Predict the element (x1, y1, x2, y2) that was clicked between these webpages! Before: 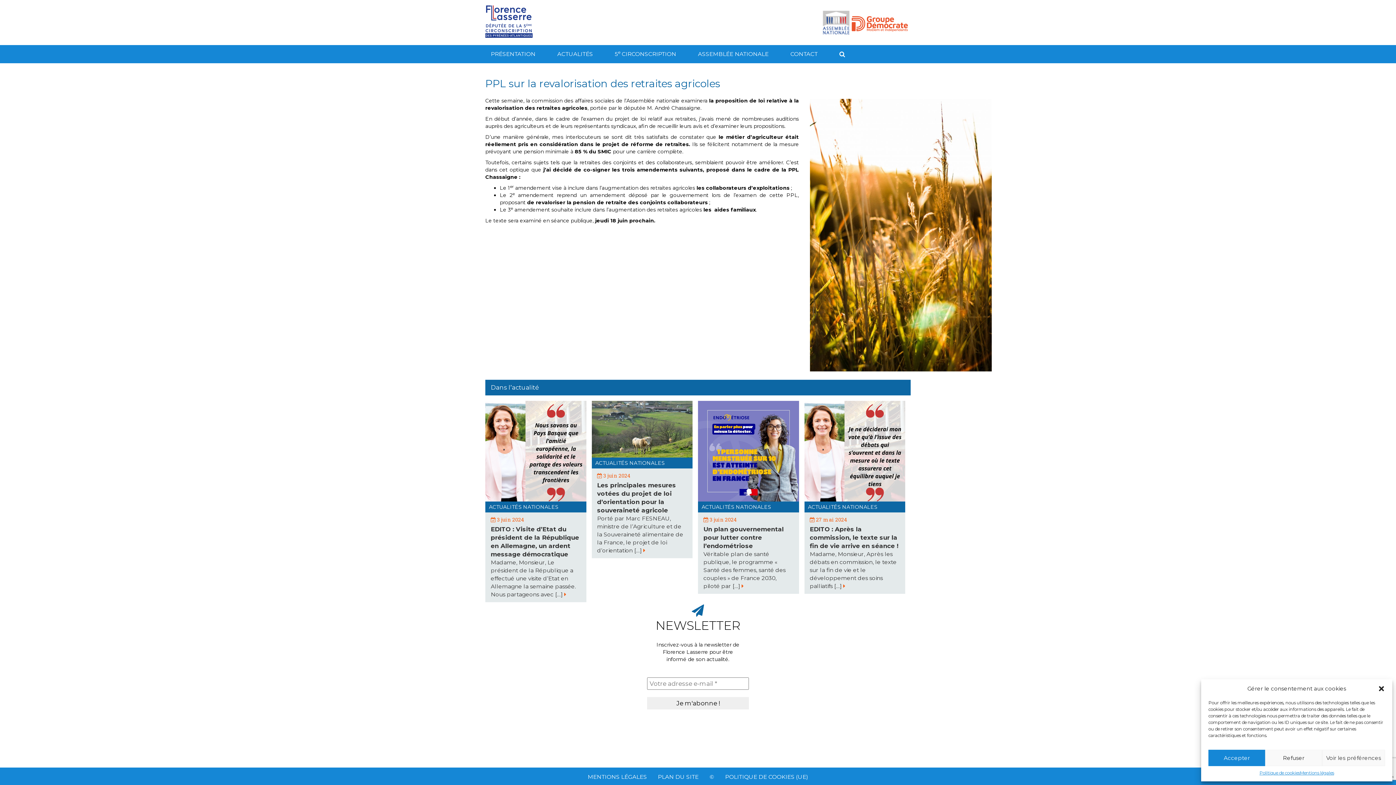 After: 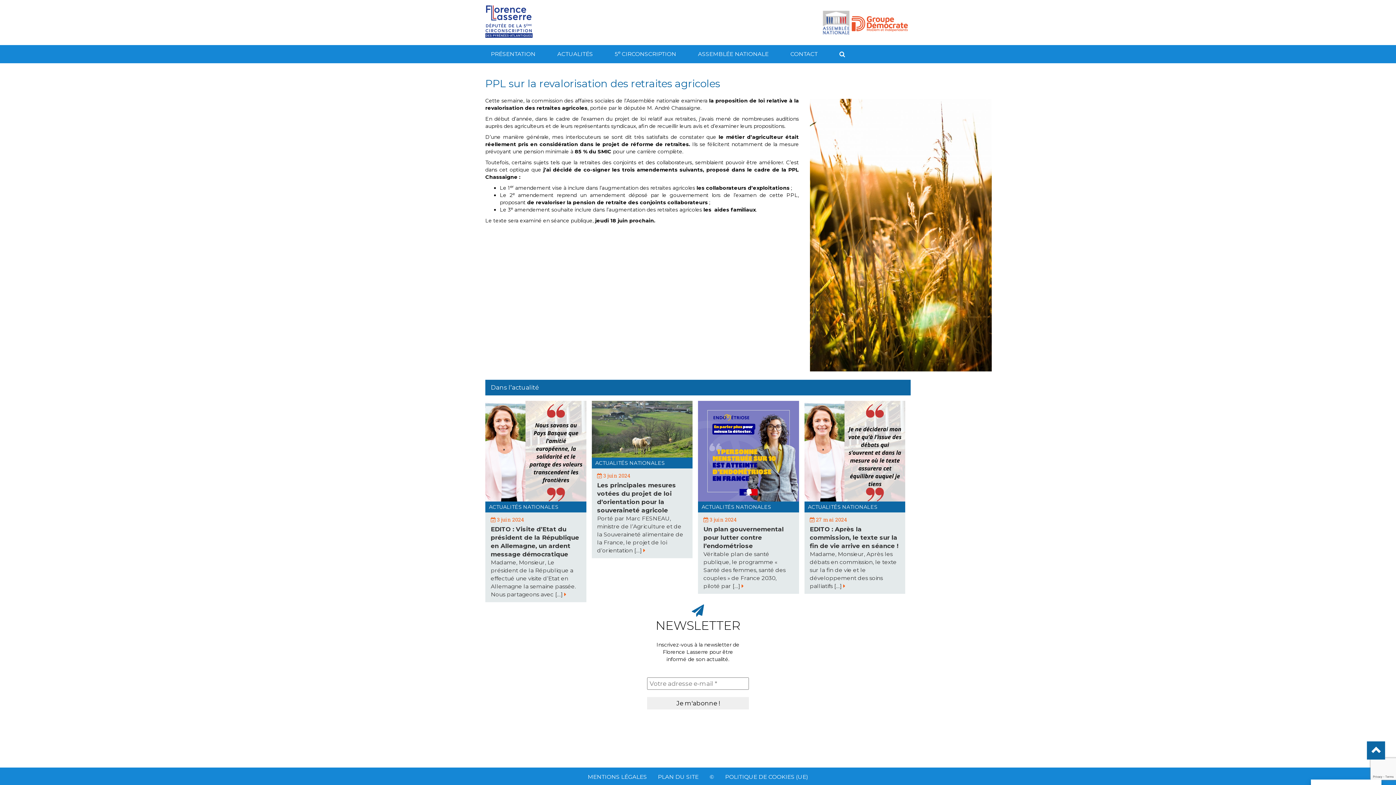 Action: label: Refuser bbox: (1265, 750, 1322, 766)